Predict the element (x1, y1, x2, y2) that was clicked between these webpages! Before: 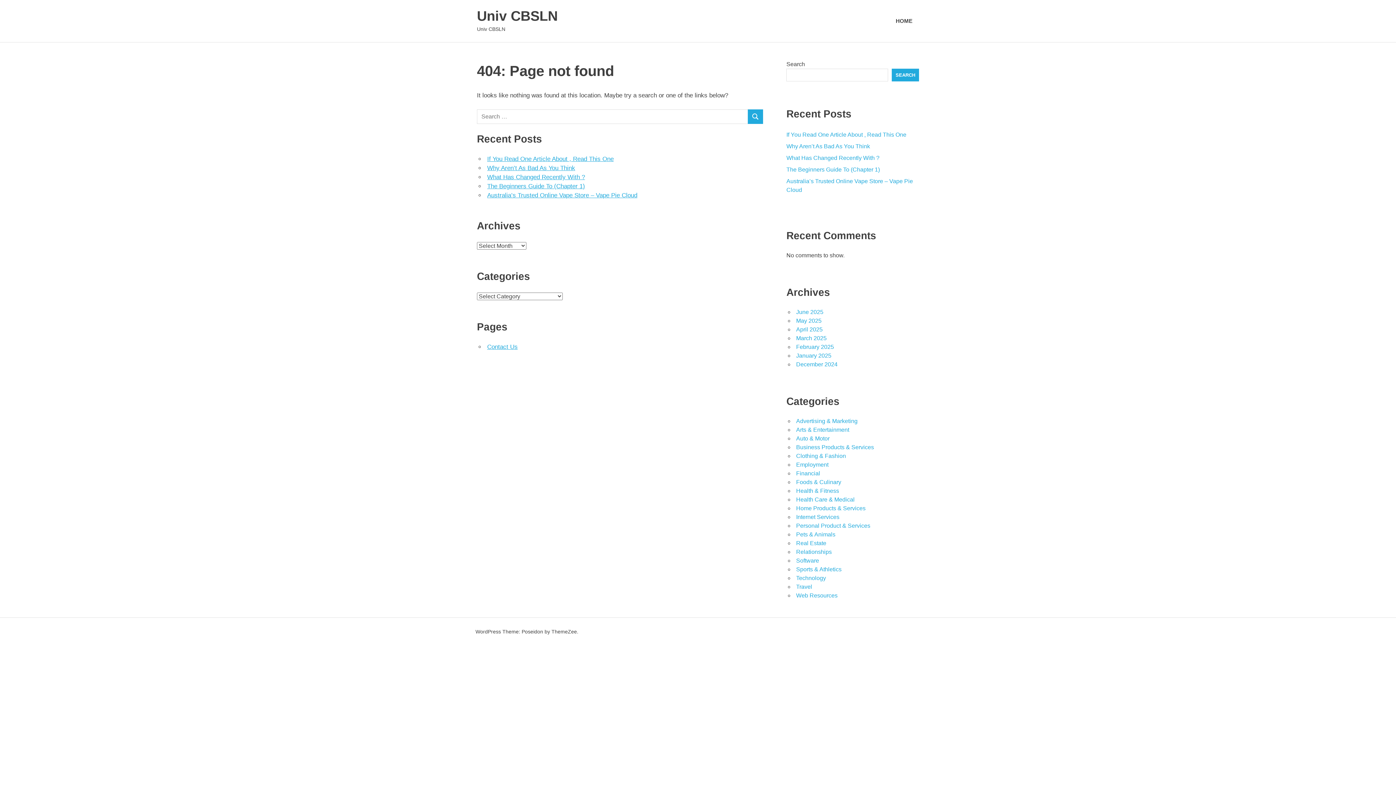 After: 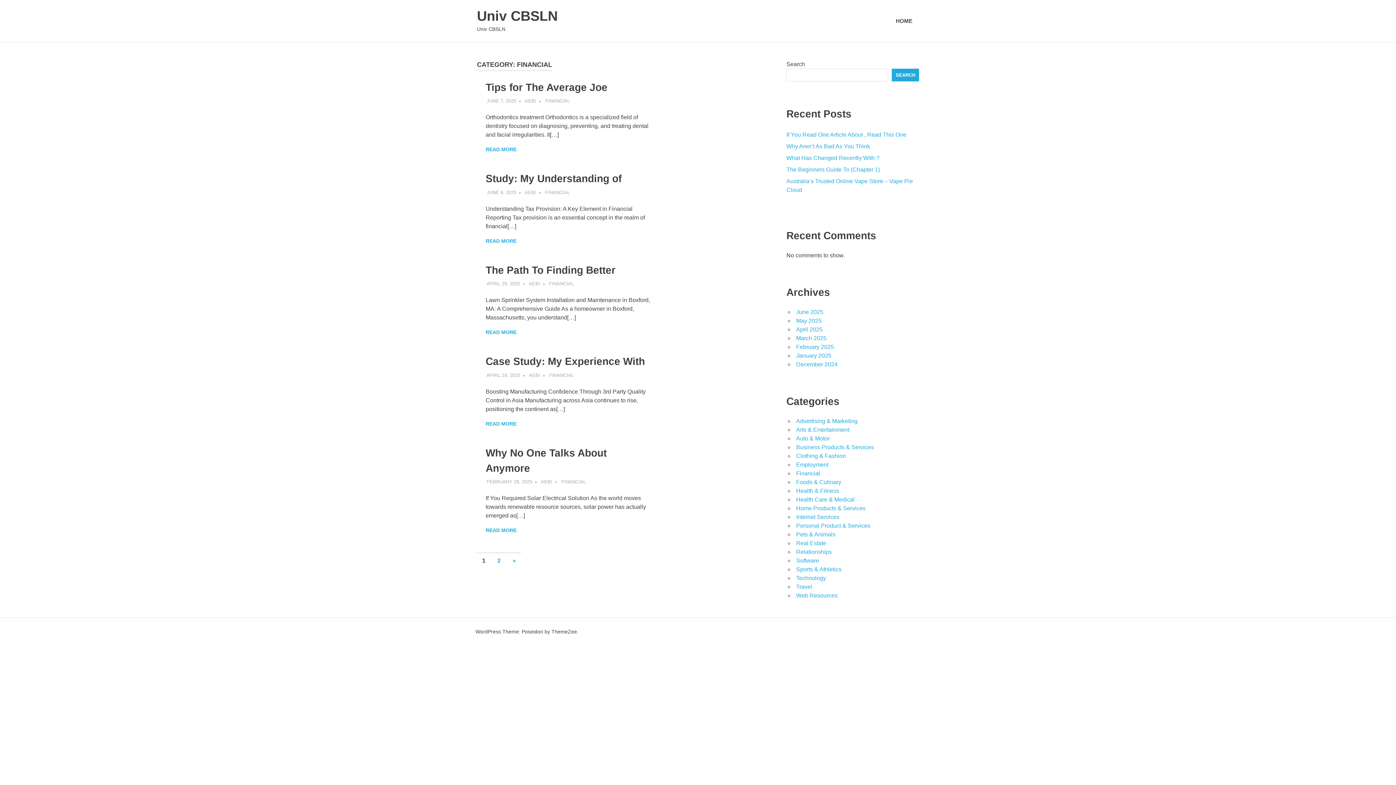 Action: bbox: (796, 470, 820, 476) label: Financial